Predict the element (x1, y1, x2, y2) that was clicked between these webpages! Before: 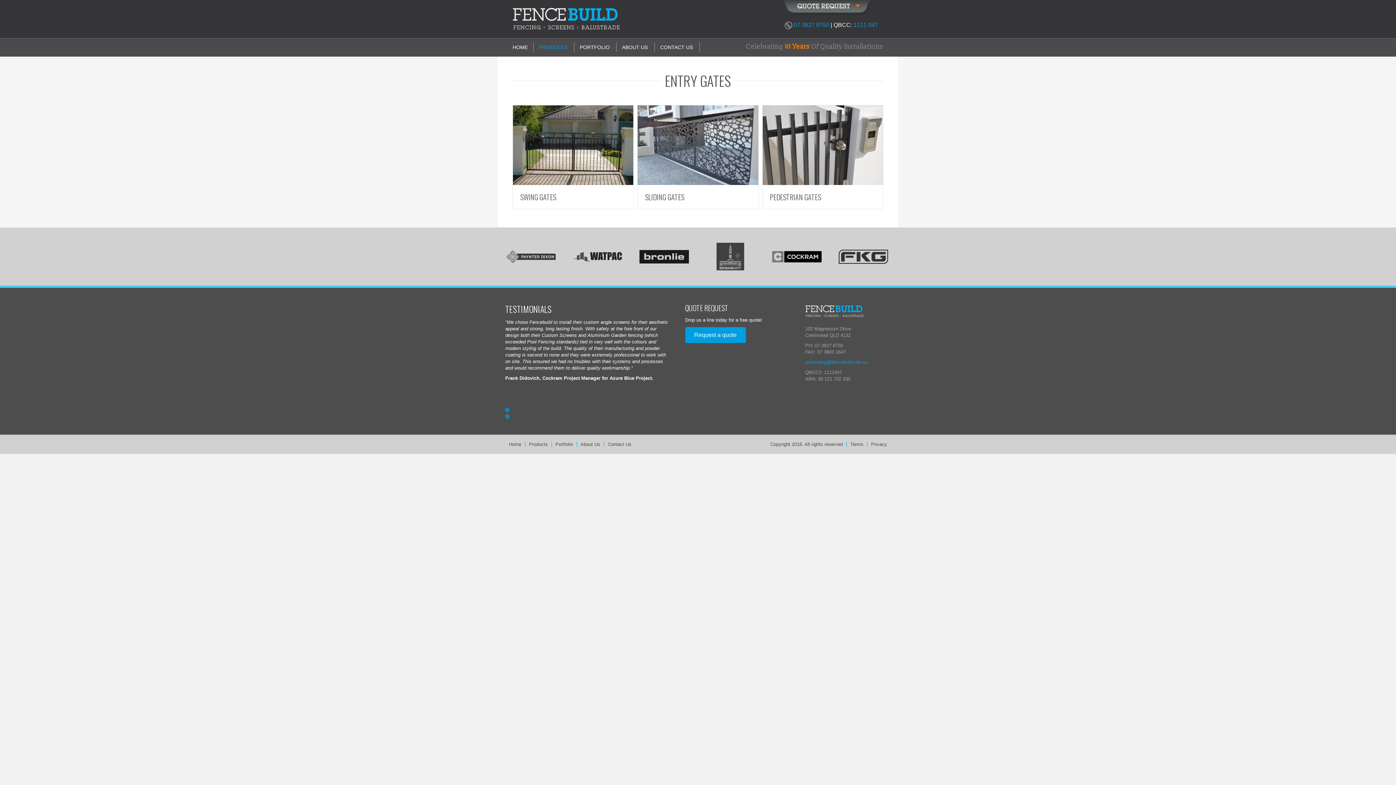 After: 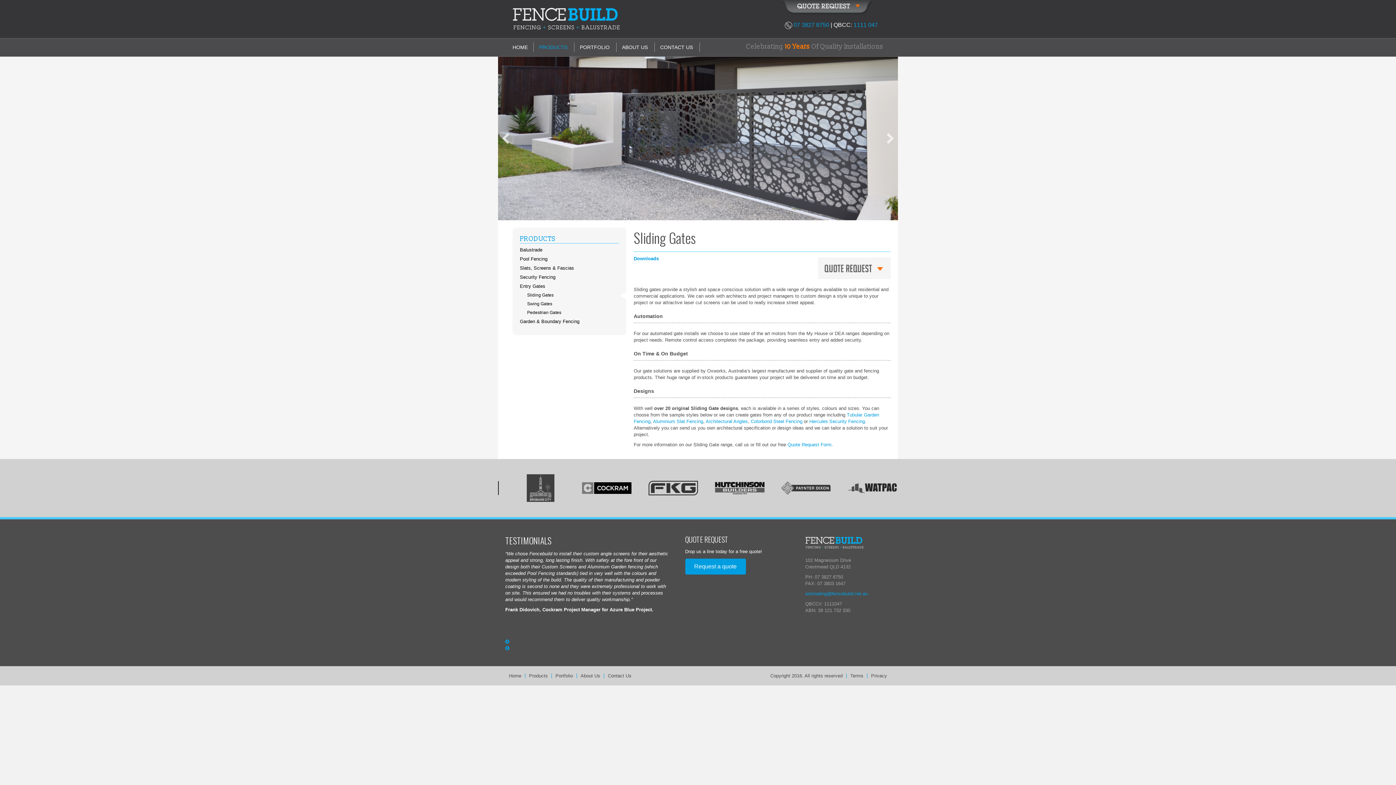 Action: label: SLIDING GATES bbox: (645, 191, 684, 202)